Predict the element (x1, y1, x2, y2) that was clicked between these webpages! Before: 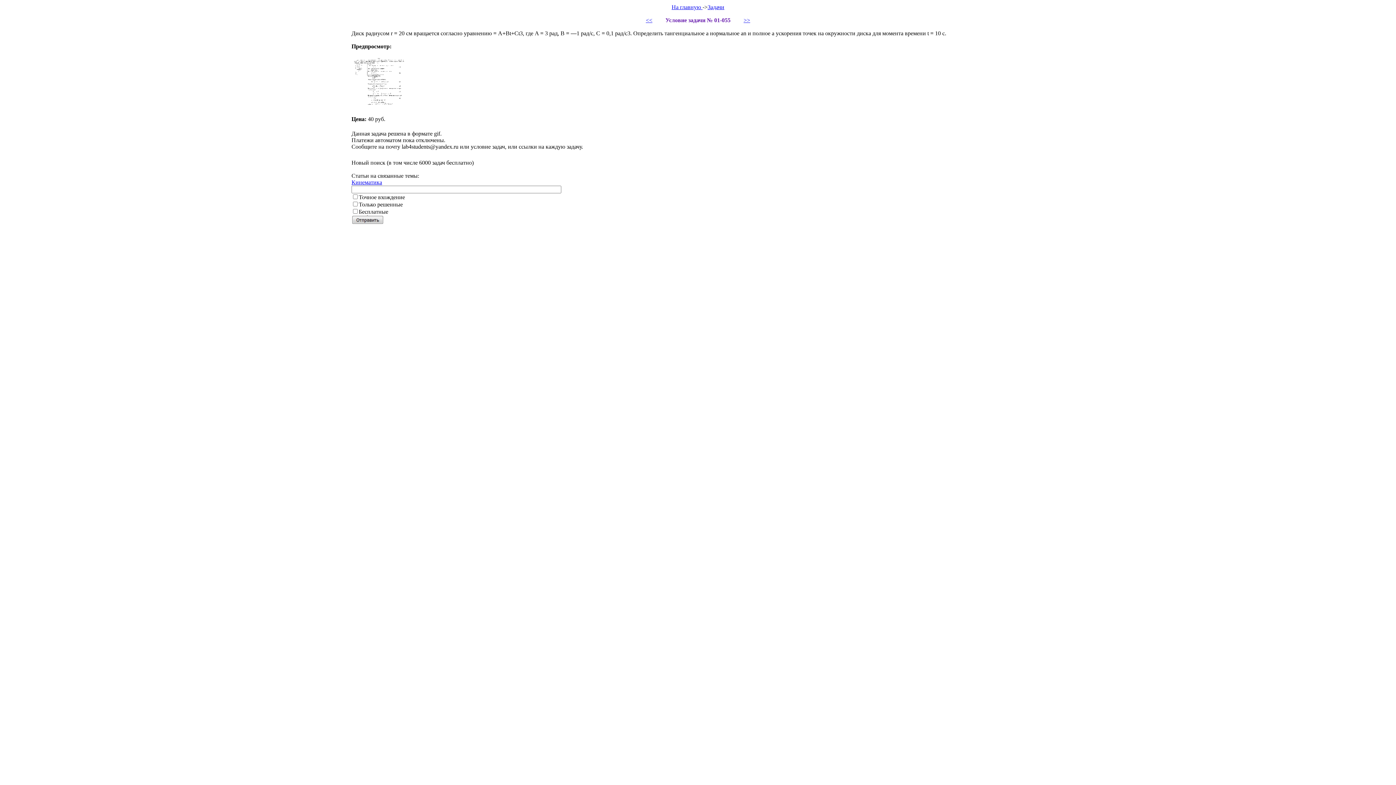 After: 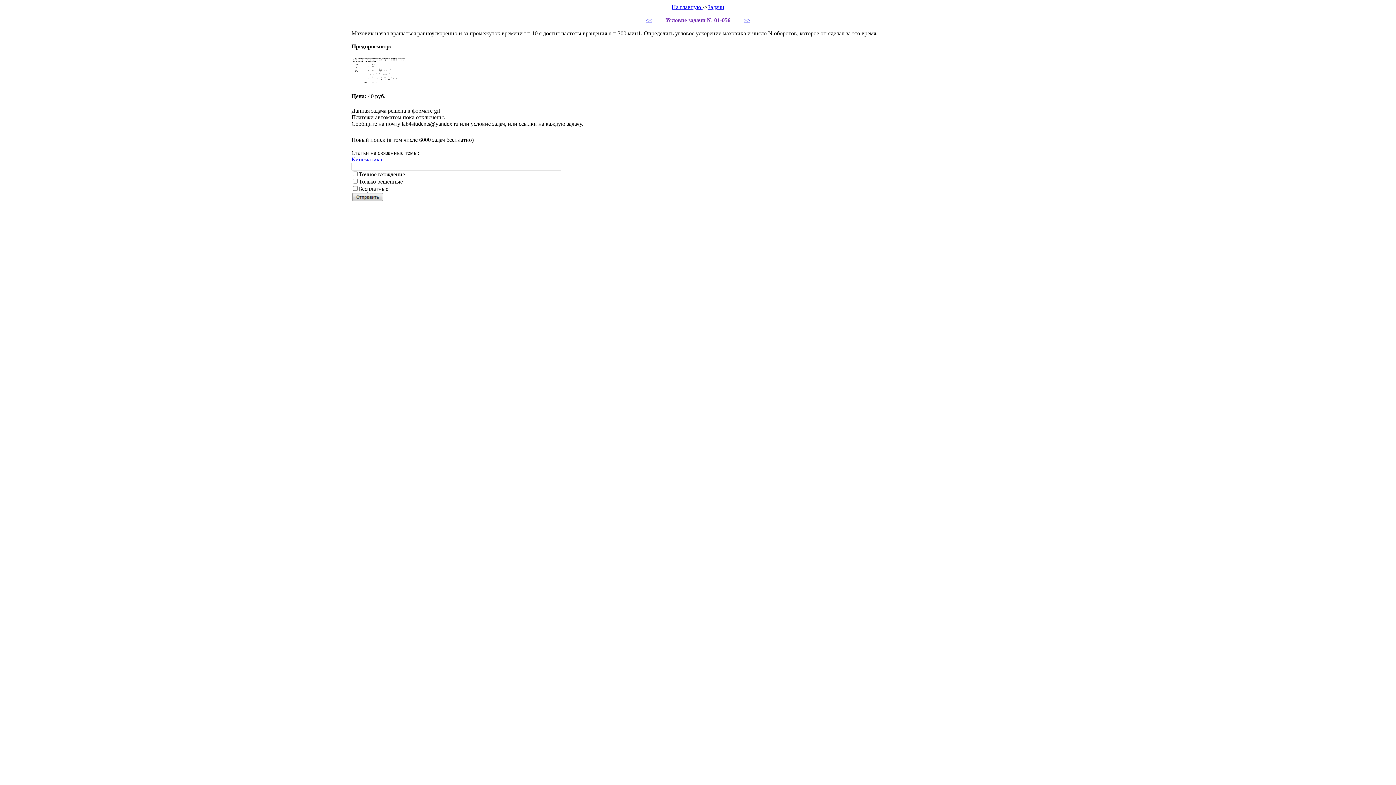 Action: label: >> bbox: (743, 17, 750, 23)